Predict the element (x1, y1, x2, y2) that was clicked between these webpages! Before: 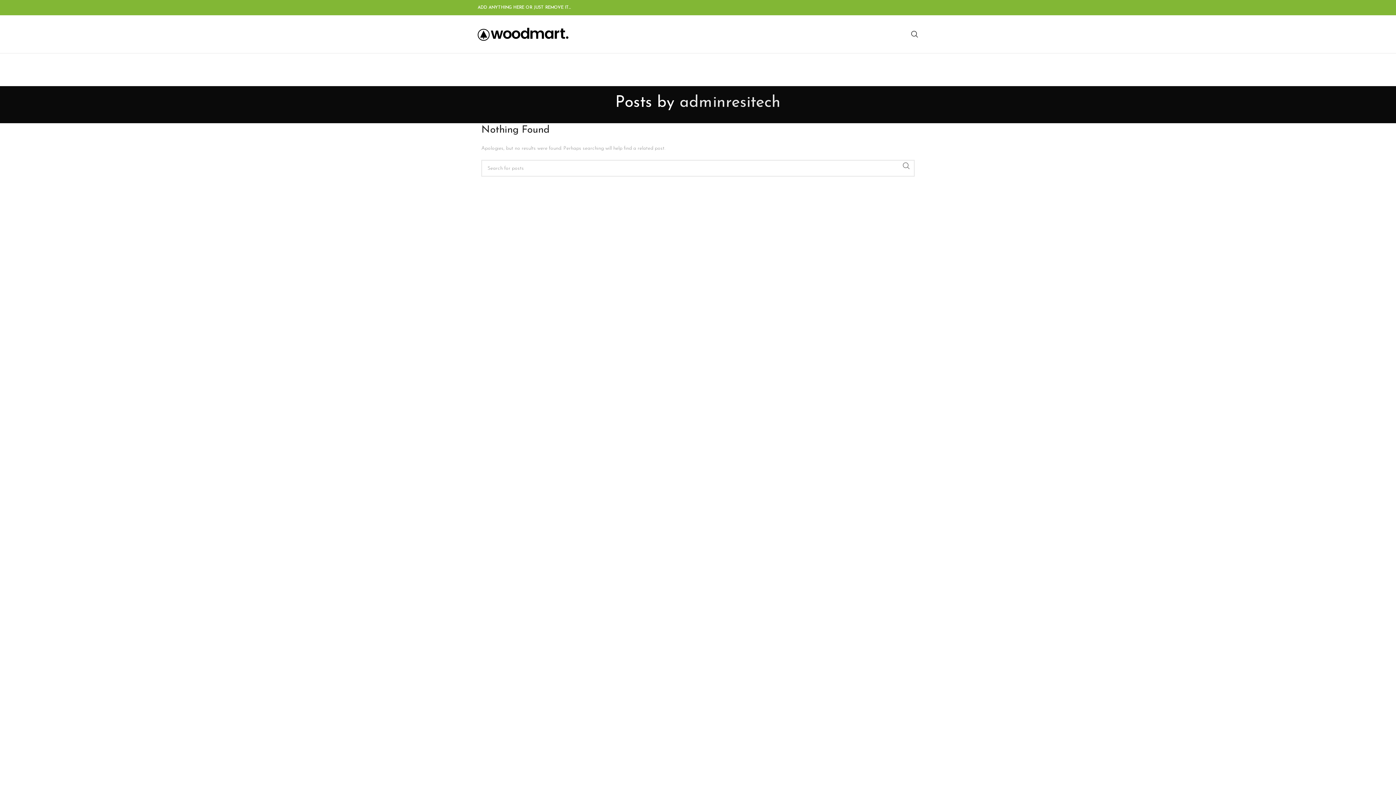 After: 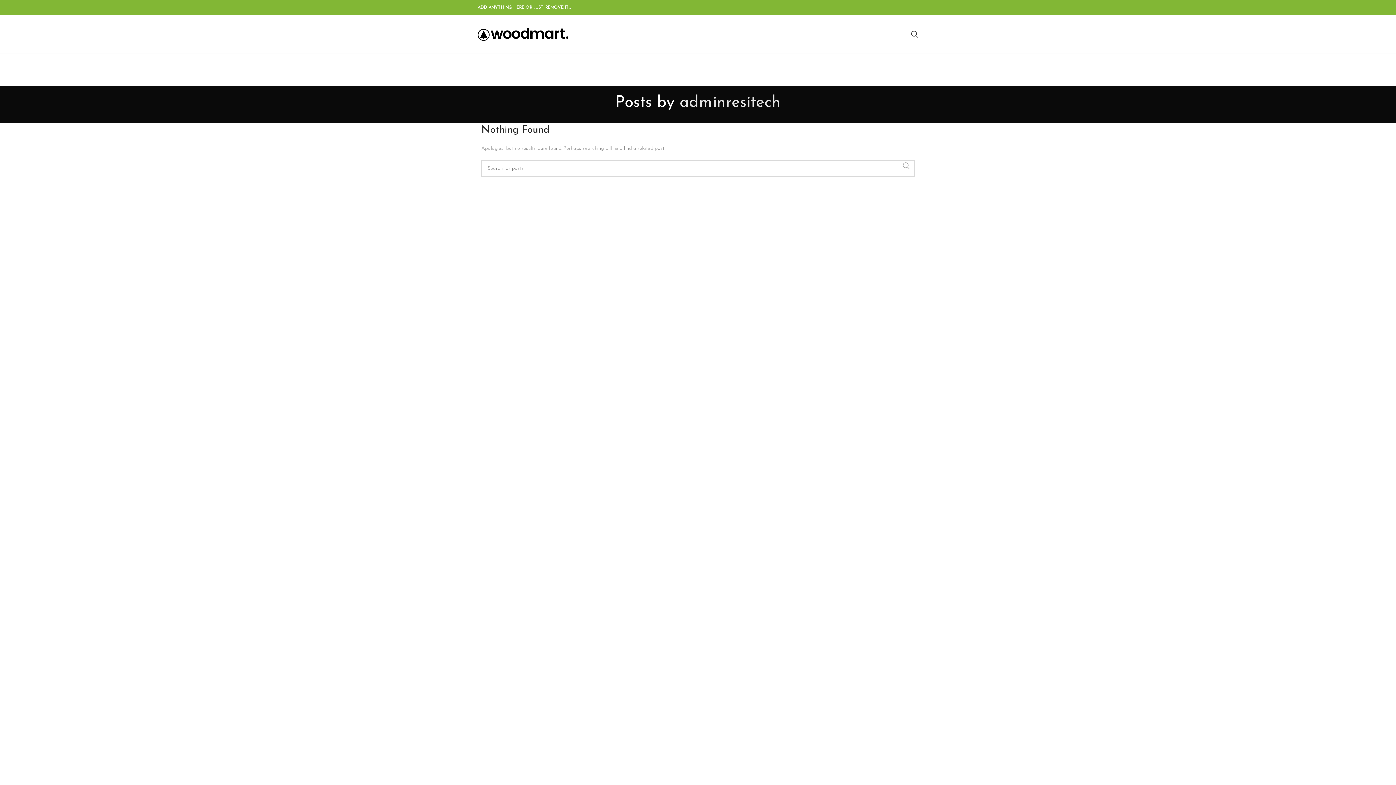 Action: bbox: (898, 160, 914, 171) label: Search 